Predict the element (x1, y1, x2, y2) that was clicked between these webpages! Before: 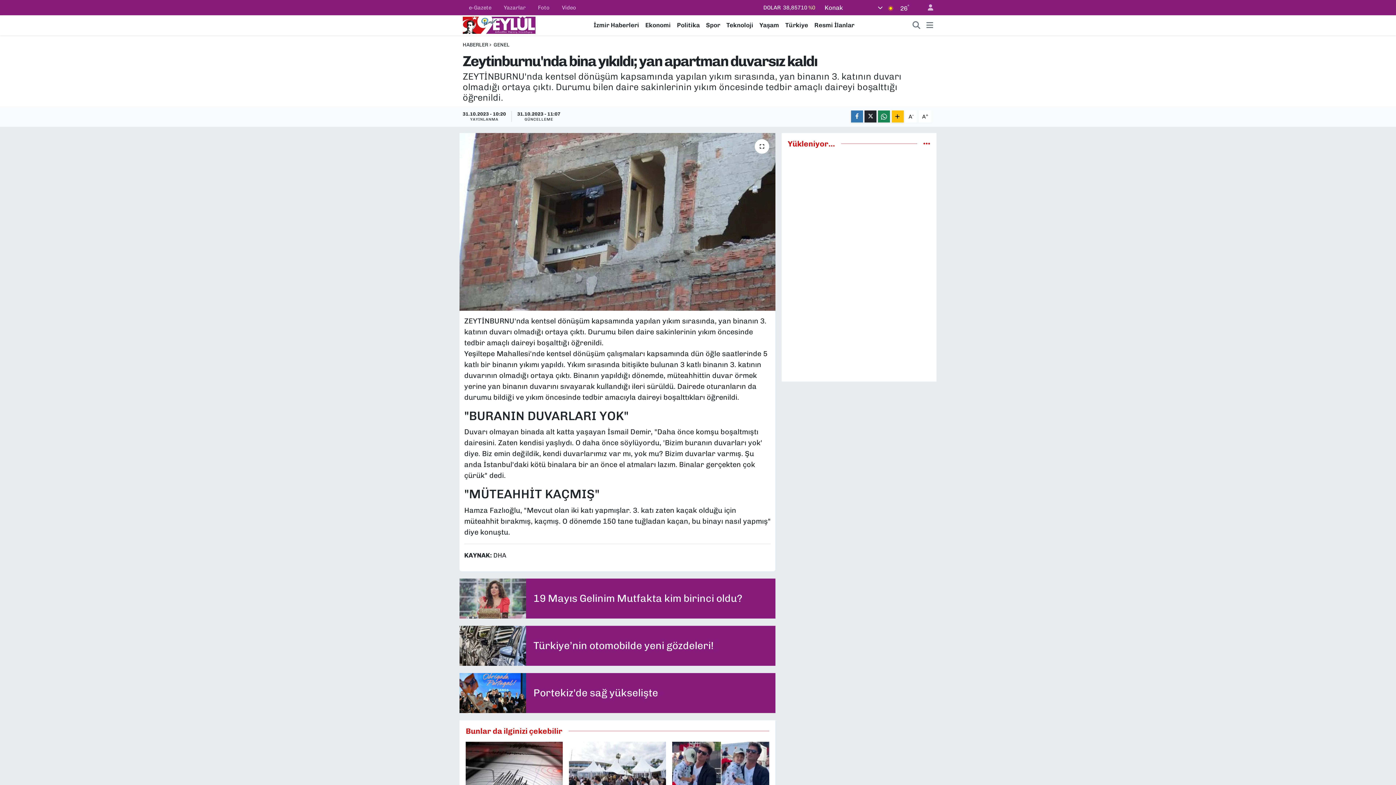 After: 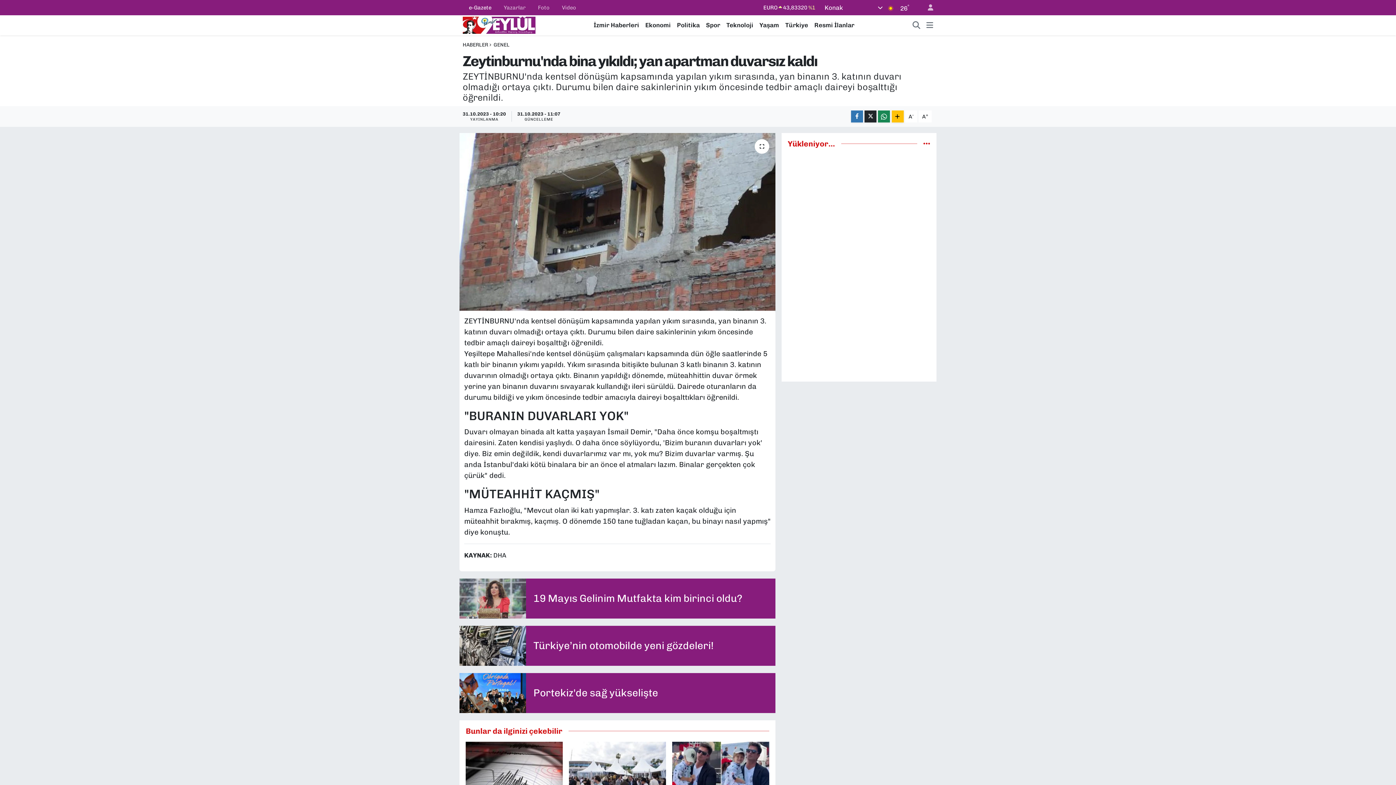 Action: bbox: (462, 0, 497, 14) label: e-Gazete